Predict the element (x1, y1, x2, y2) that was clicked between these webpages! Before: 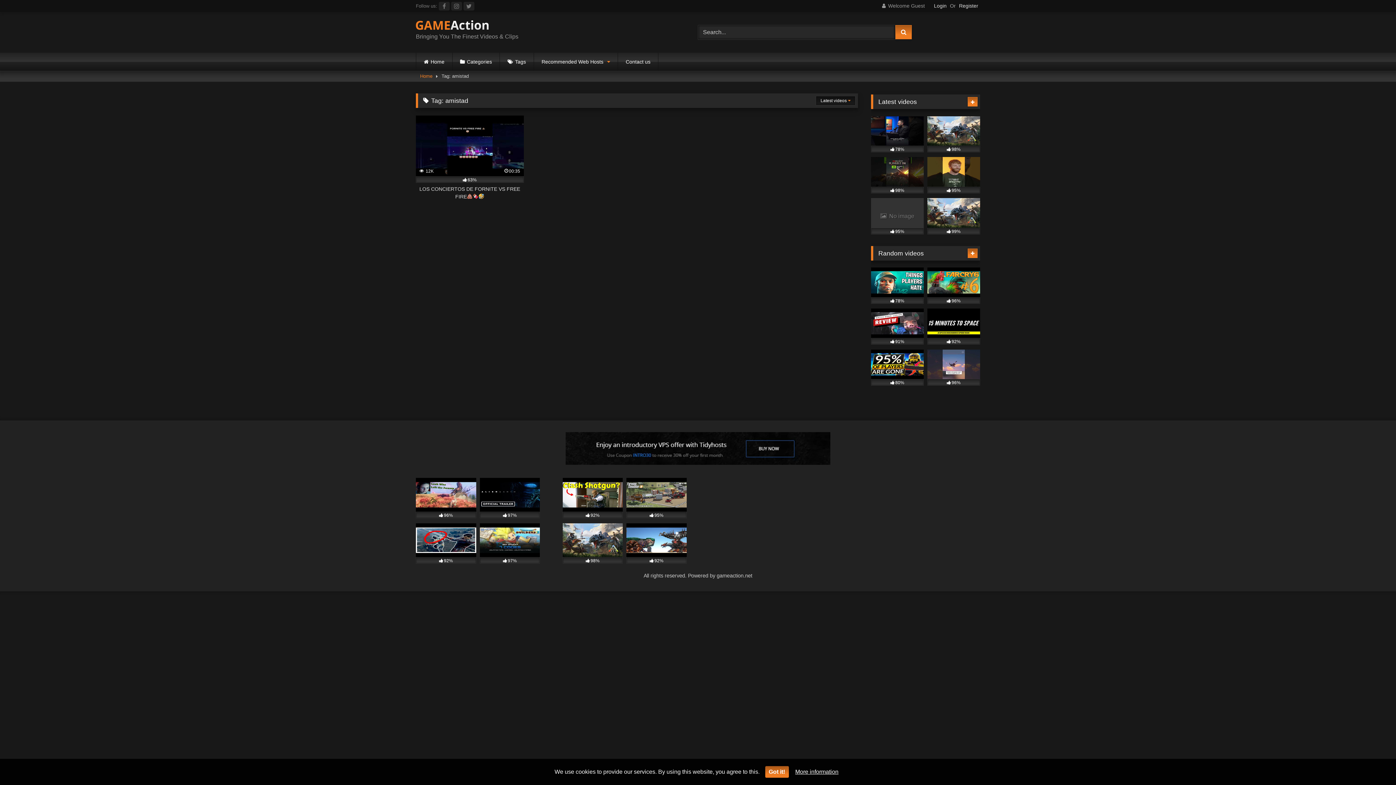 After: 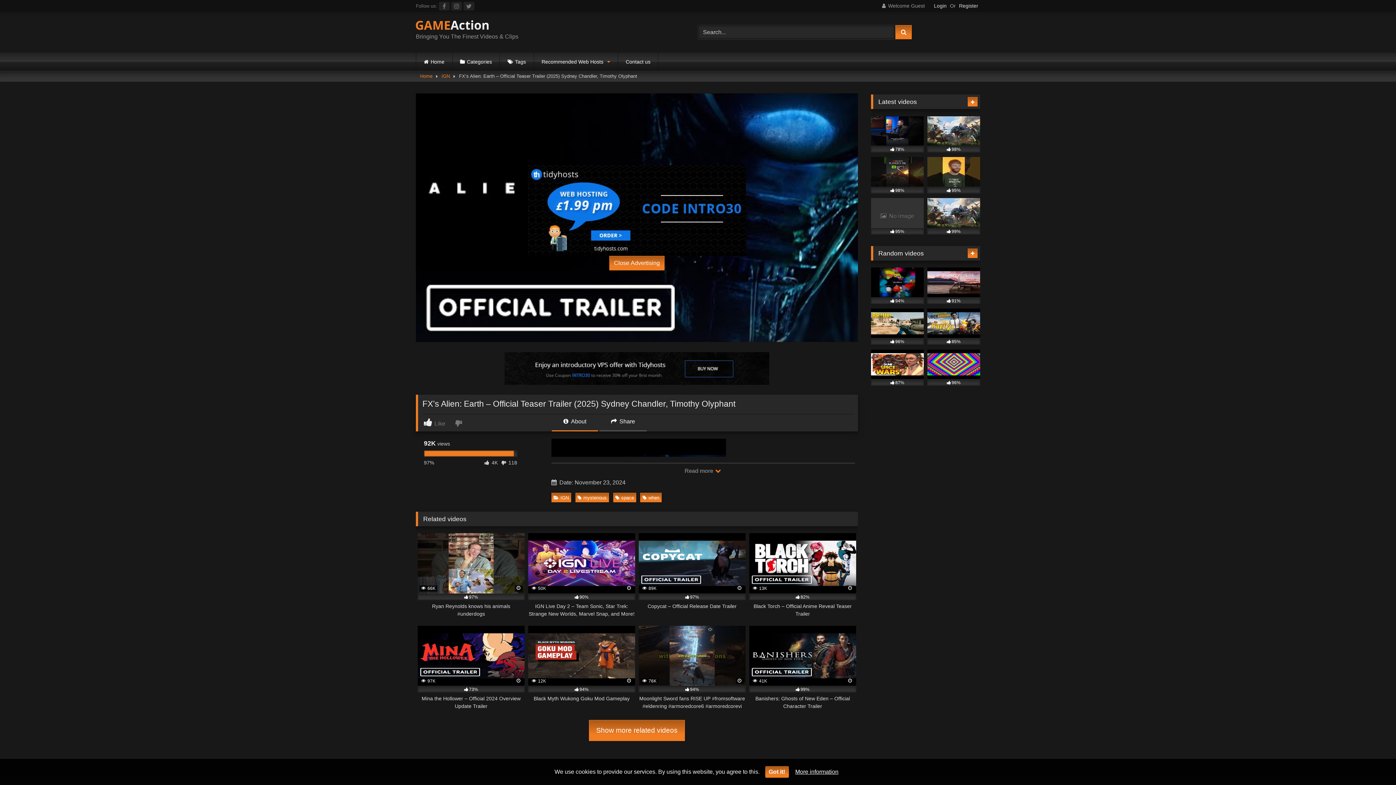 Action: label: 97% bbox: (479, 478, 540, 518)